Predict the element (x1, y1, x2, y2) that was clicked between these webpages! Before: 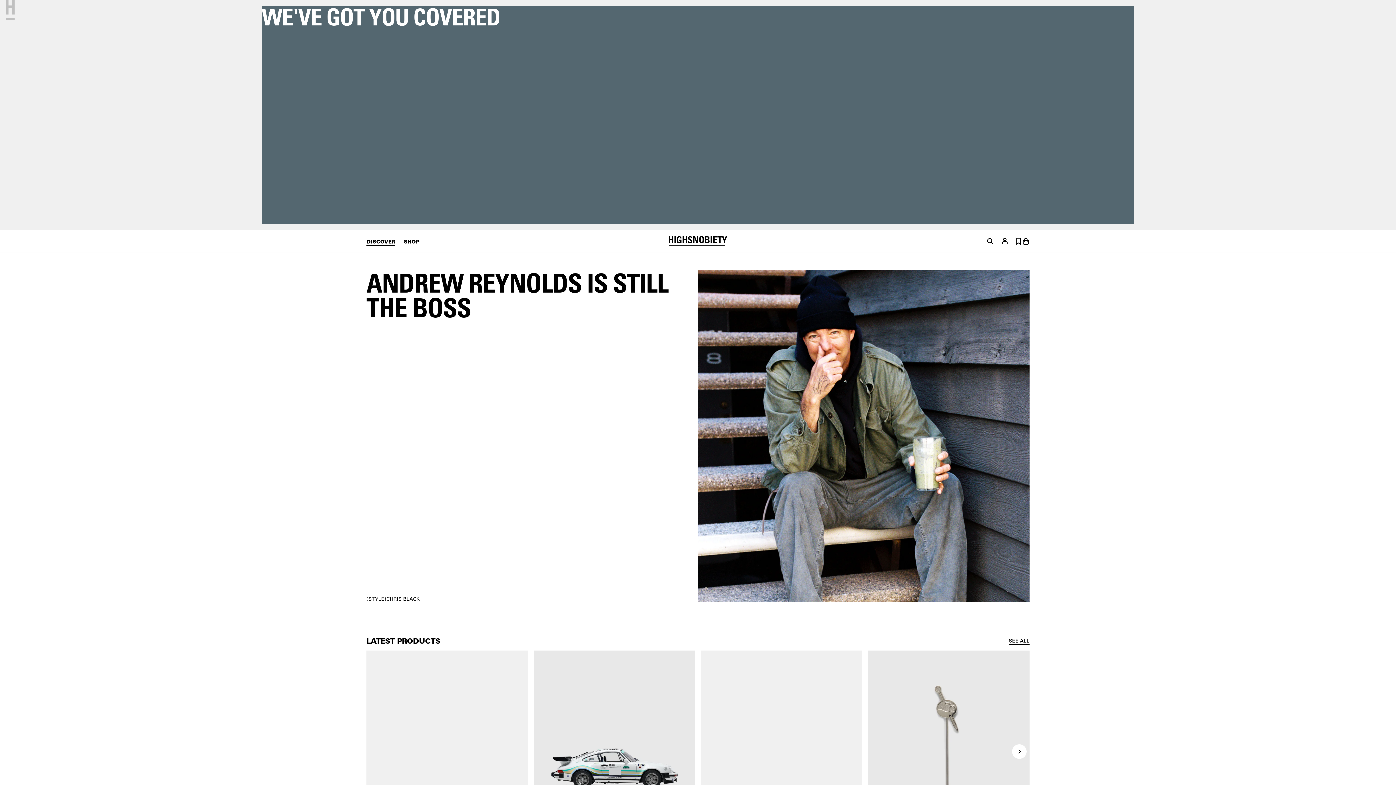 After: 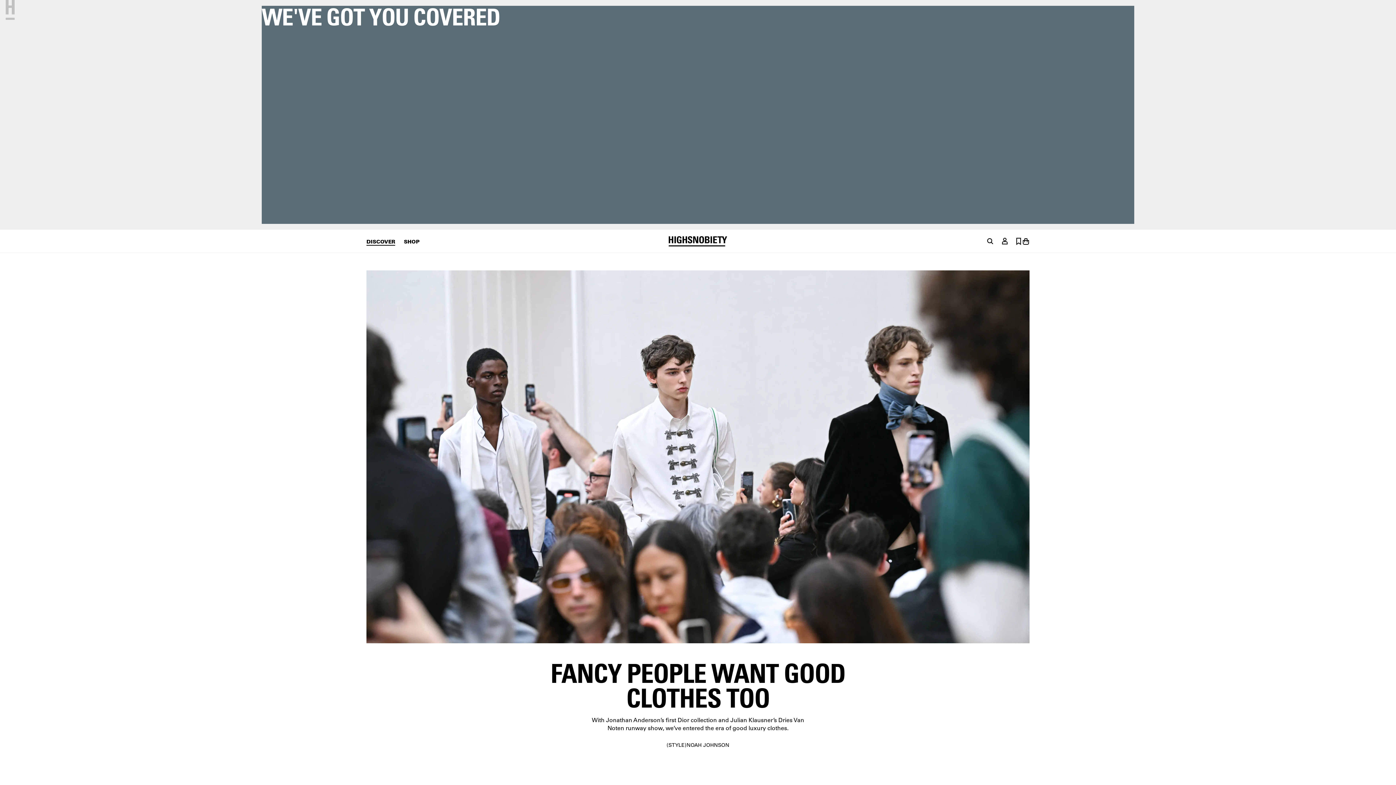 Action: label: HIGHSNOBIETY bbox: (668, 236, 727, 246)